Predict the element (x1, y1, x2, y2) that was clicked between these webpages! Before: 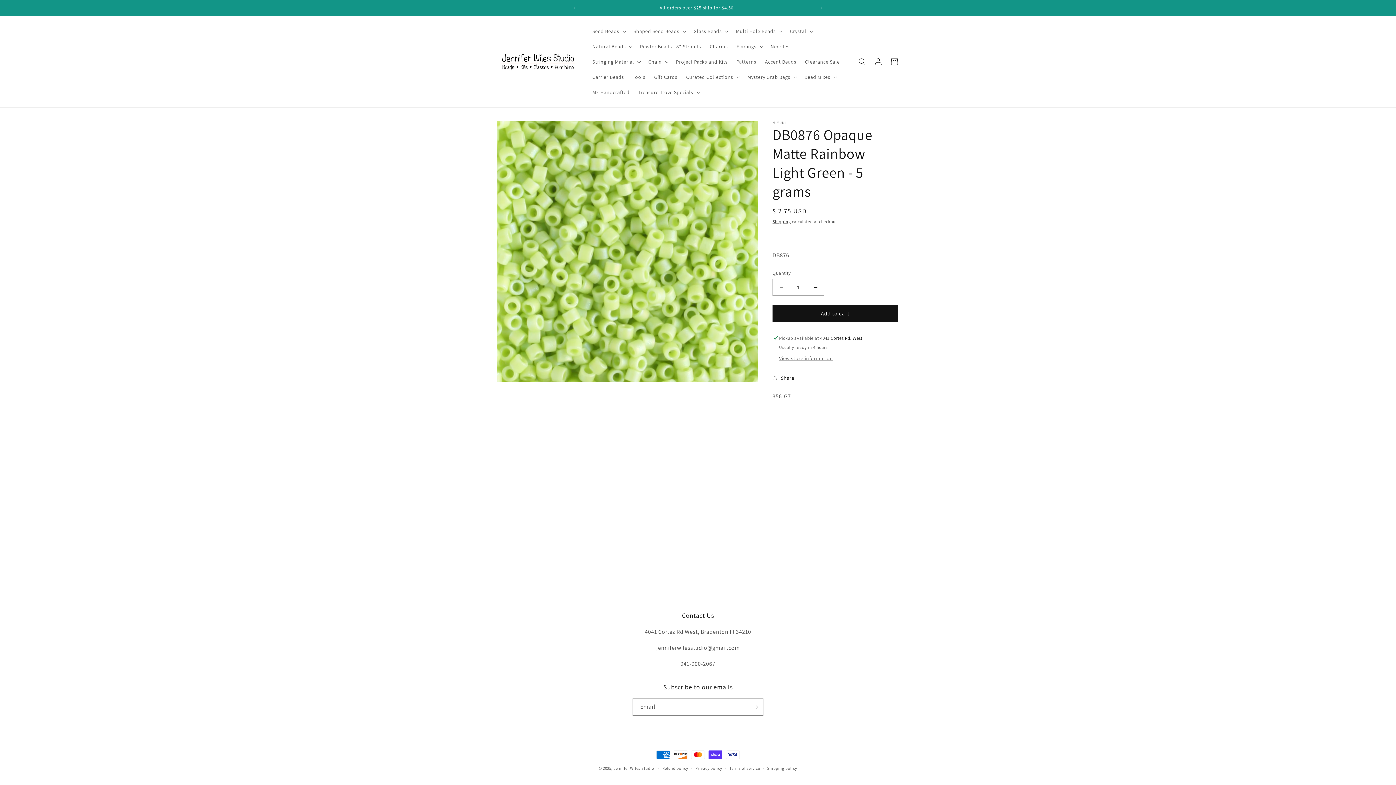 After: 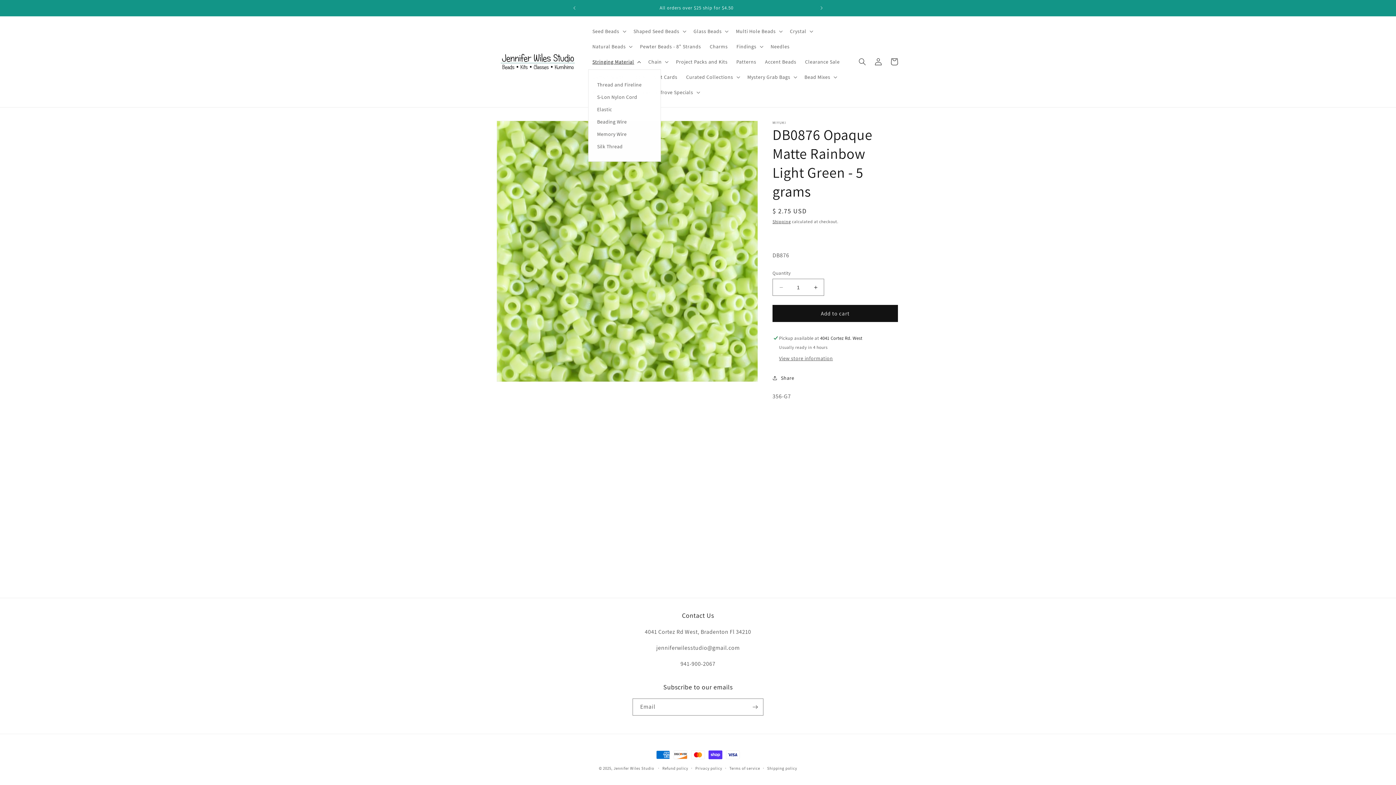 Action: label: Stringing Material bbox: (588, 54, 644, 69)